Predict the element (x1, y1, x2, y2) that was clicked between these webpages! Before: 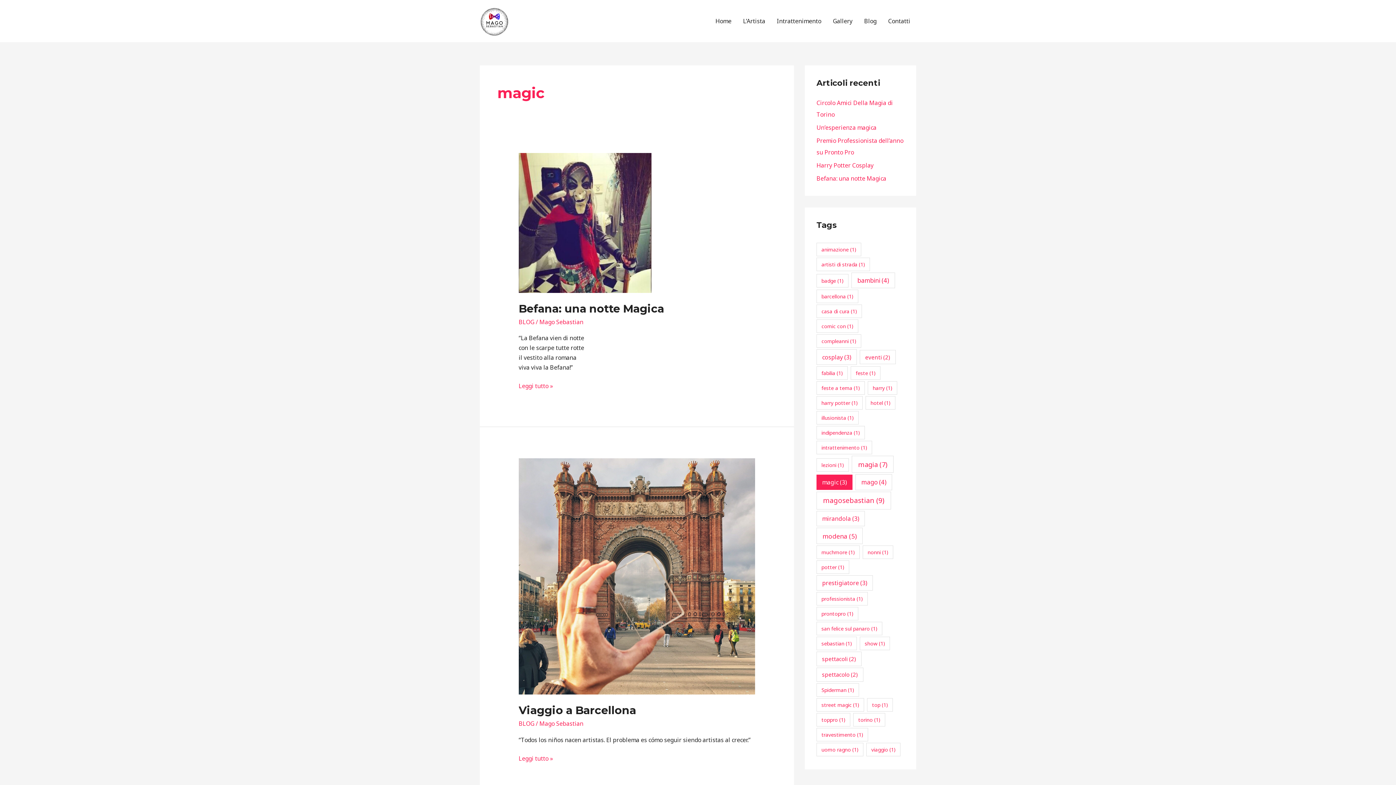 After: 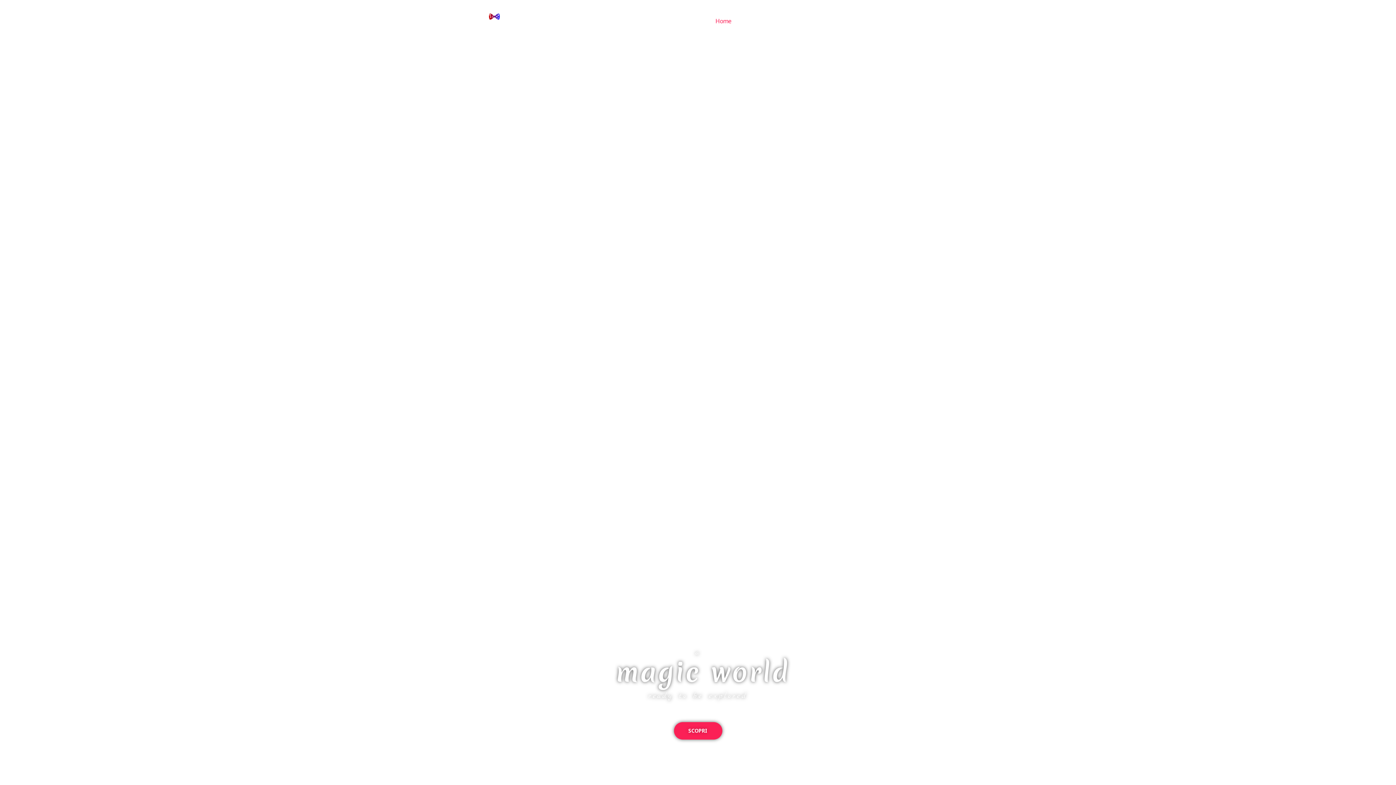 Action: bbox: (480, 16, 509, 24)